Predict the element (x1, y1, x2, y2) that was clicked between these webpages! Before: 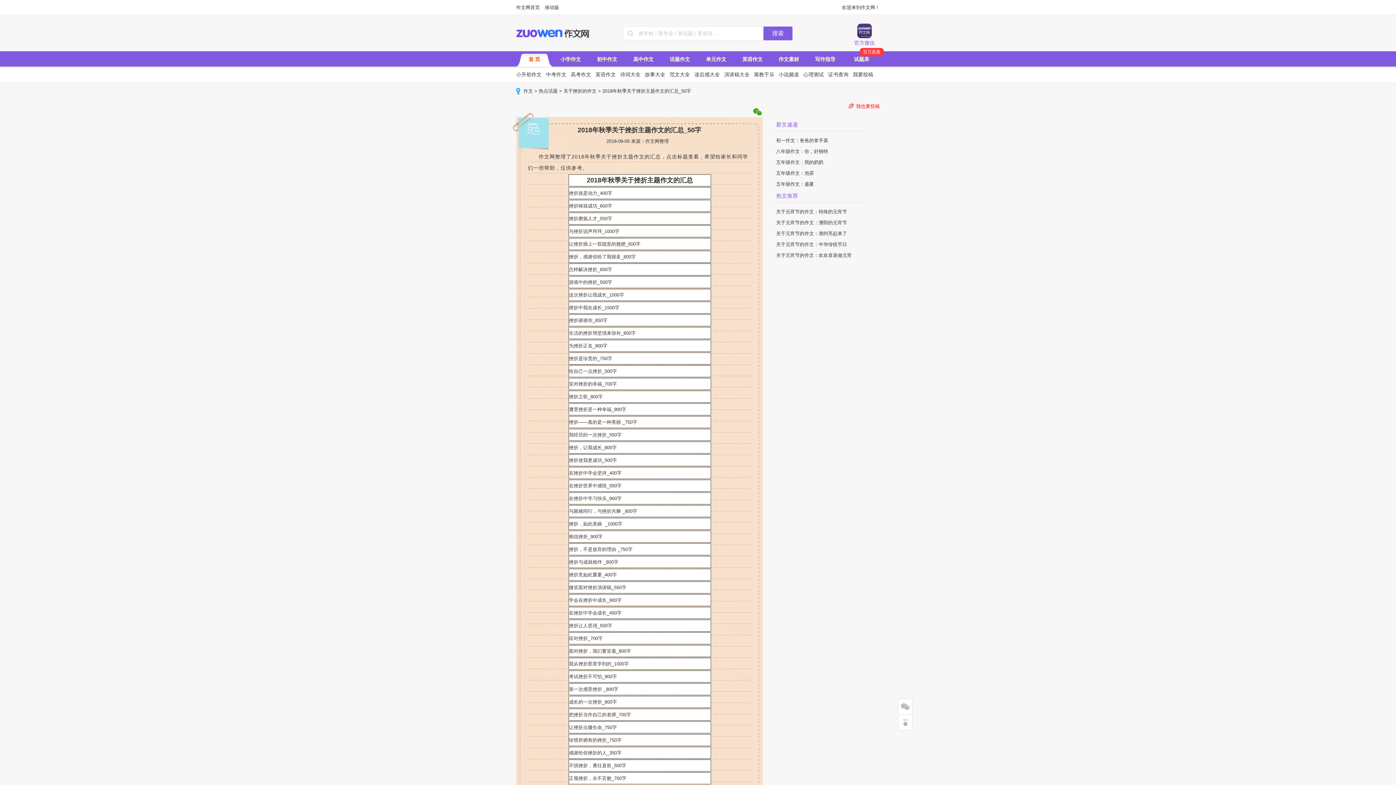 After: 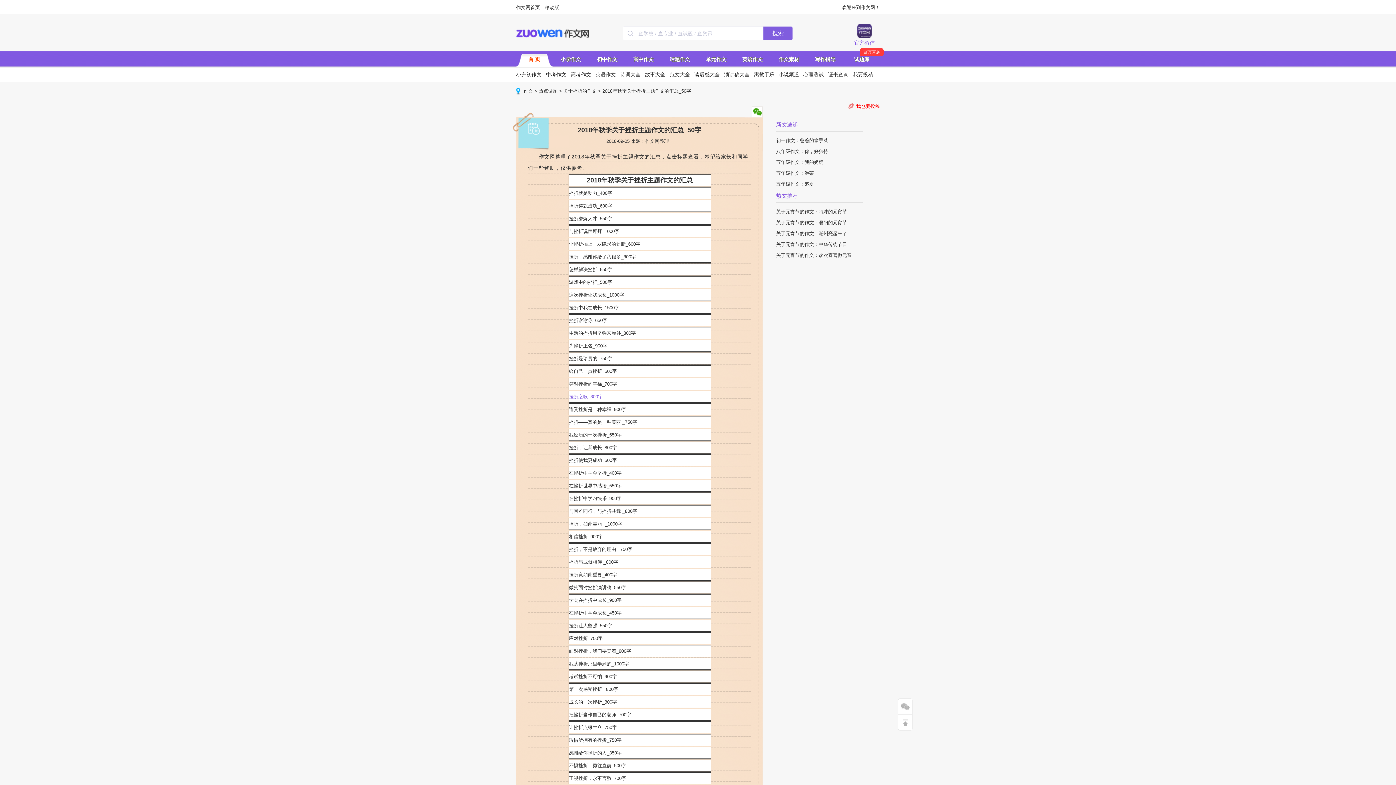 Action: bbox: (569, 394, 602, 399) label: 挫折之歌_800字